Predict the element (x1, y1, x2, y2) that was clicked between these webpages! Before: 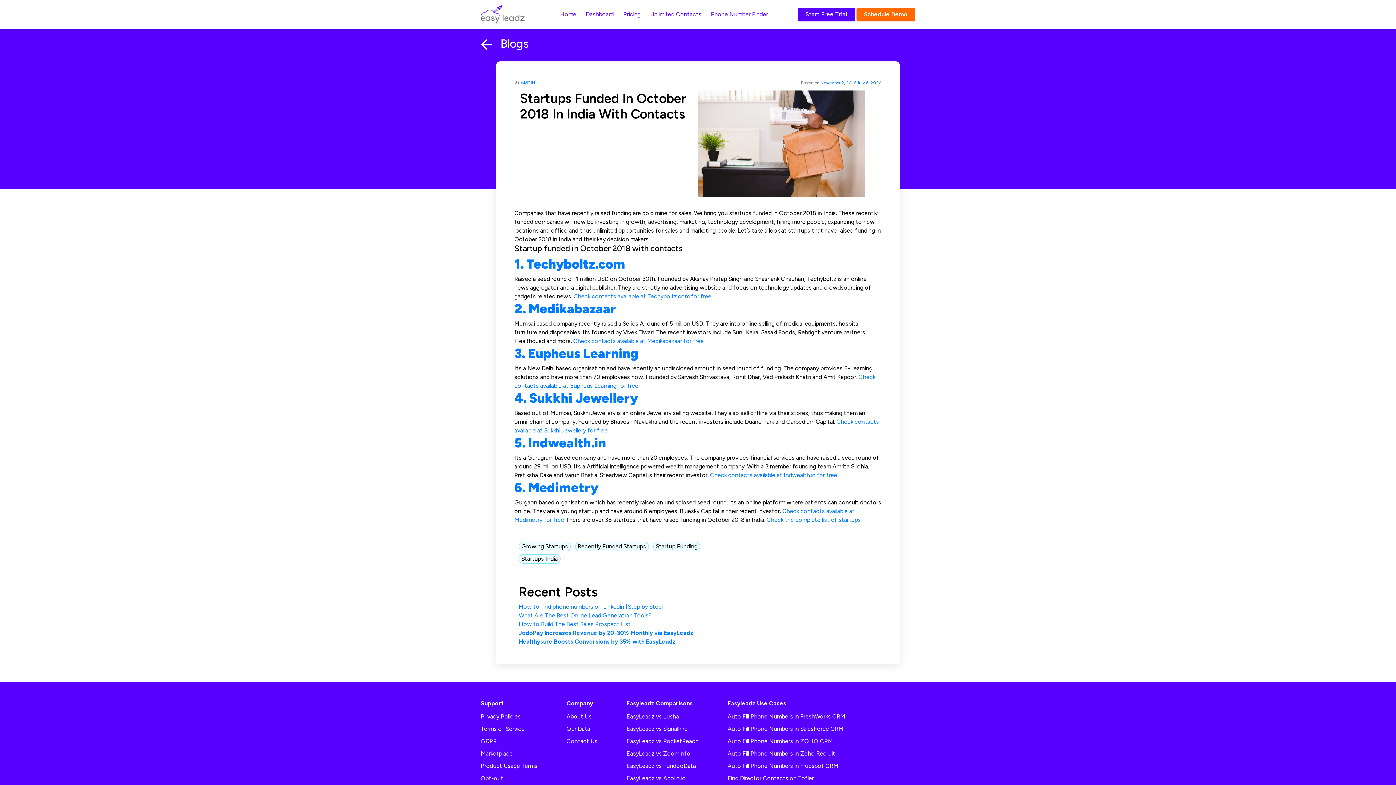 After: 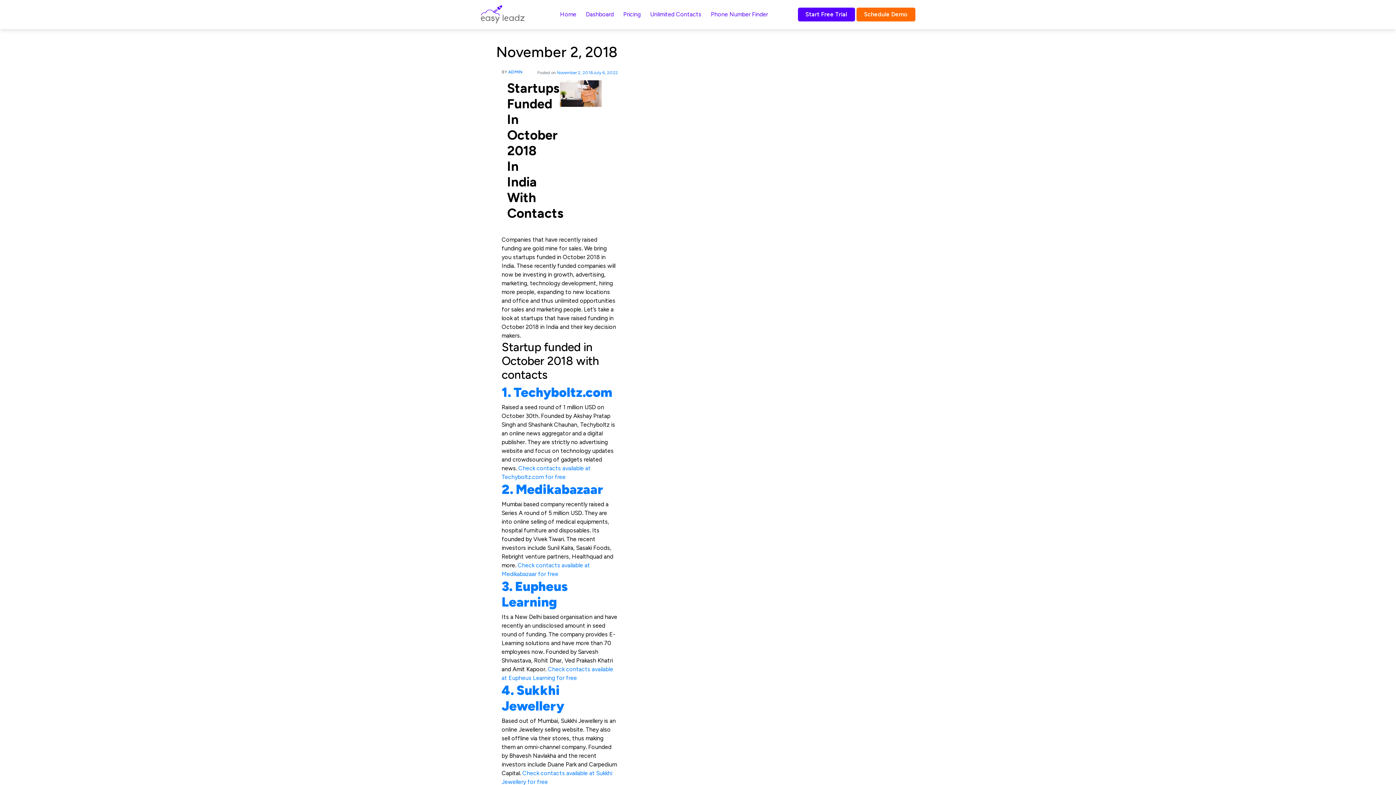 Action: bbox: (820, 80, 881, 85) label: November 2, 2018July 6, 2022